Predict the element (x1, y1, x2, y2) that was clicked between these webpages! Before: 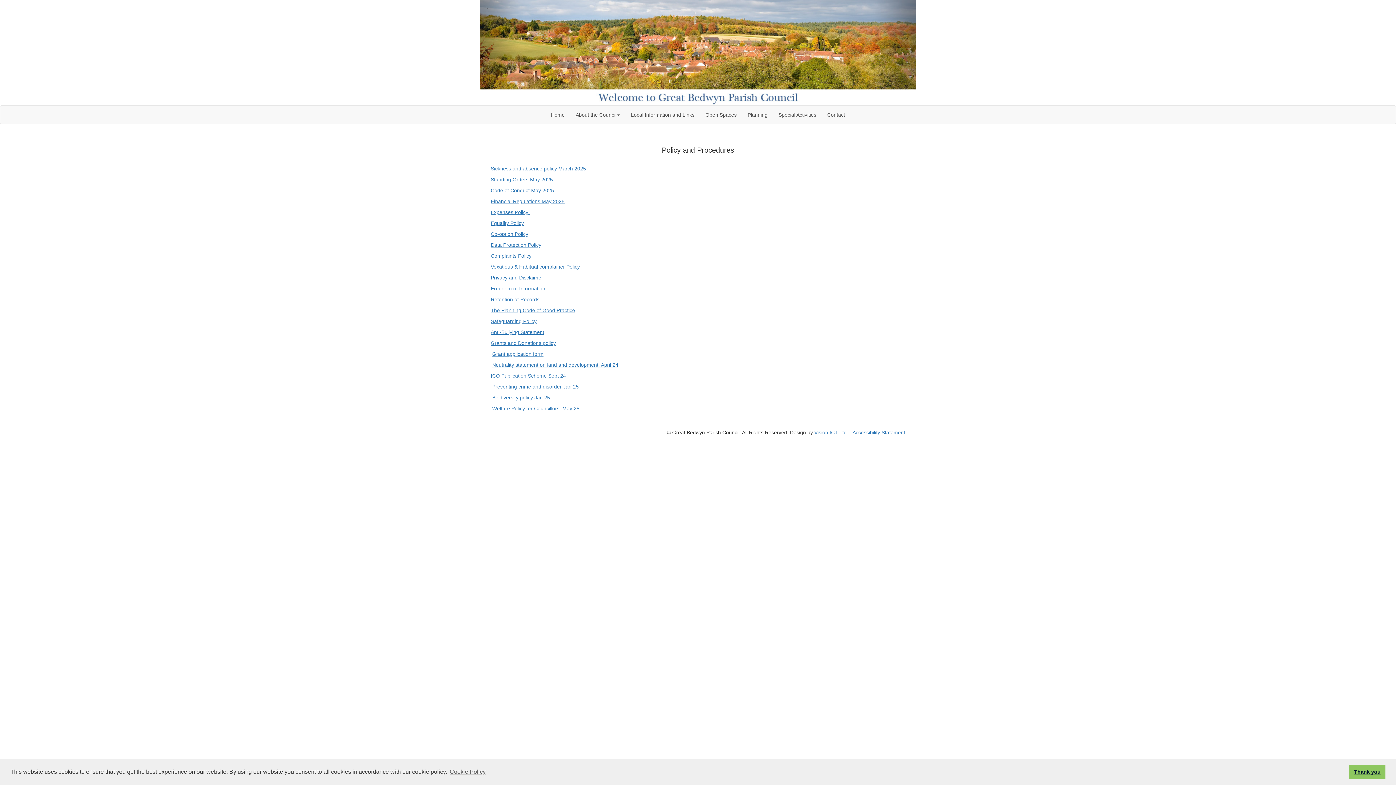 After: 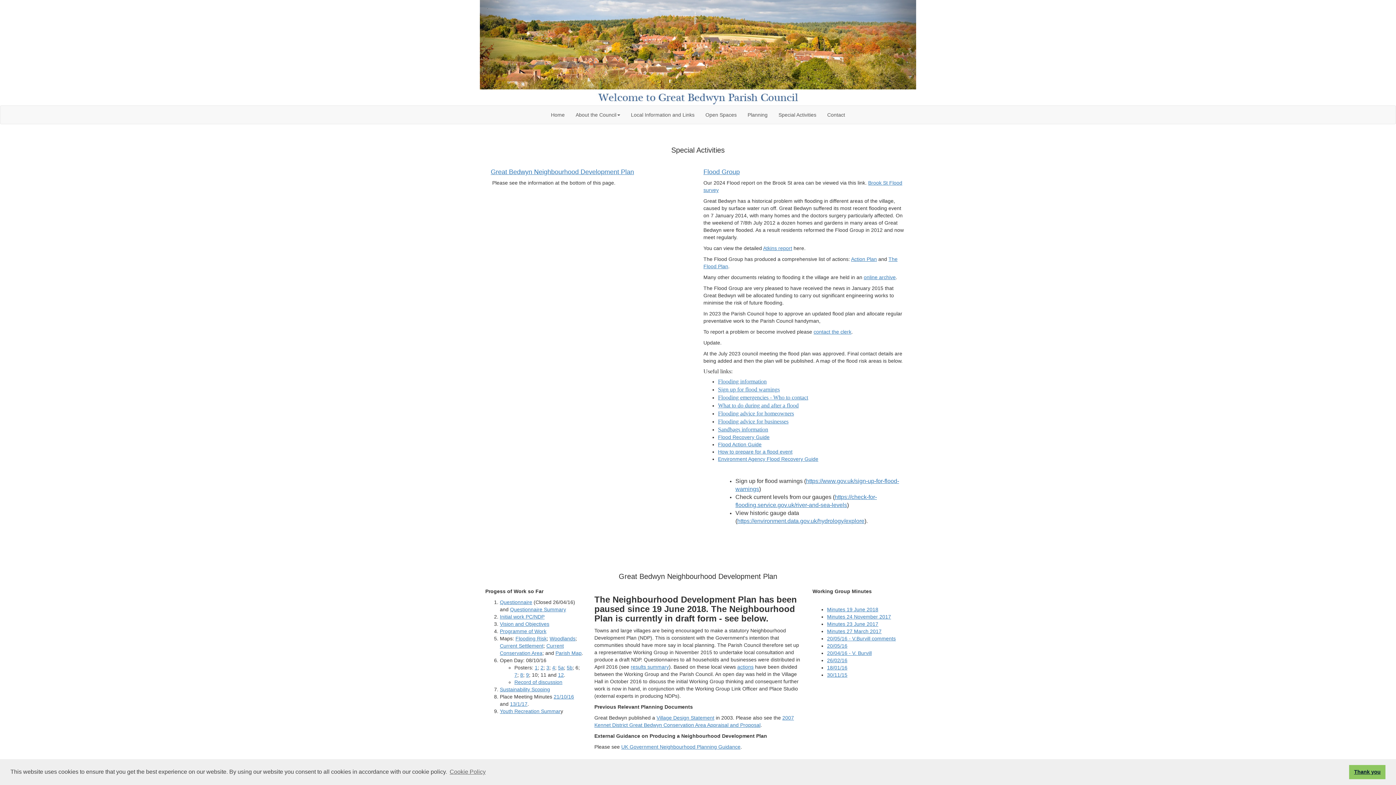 Action: label: Special Activities bbox: (773, 105, 822, 124)